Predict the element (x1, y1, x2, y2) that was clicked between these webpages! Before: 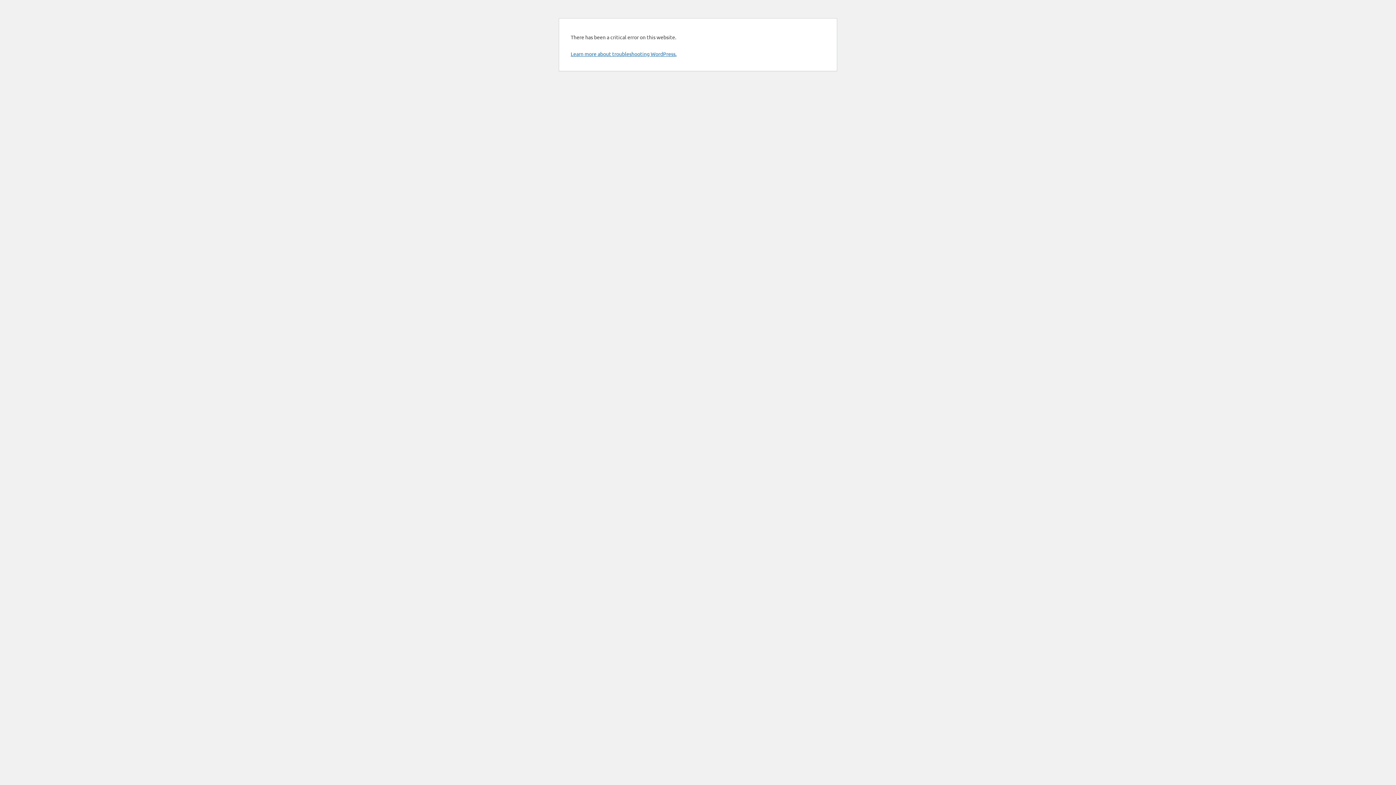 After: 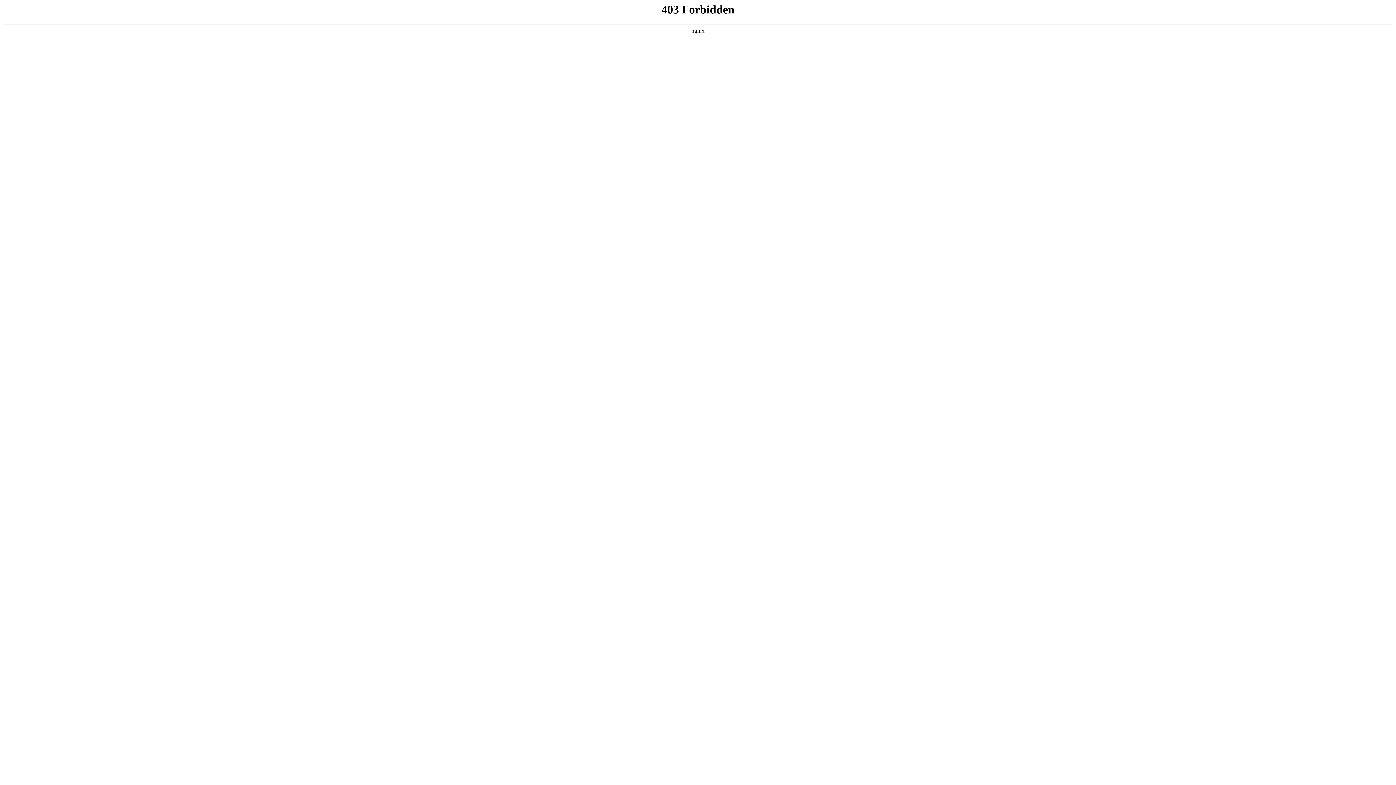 Action: bbox: (570, 50, 676, 57) label: Learn more about troubleshooting WordPress.